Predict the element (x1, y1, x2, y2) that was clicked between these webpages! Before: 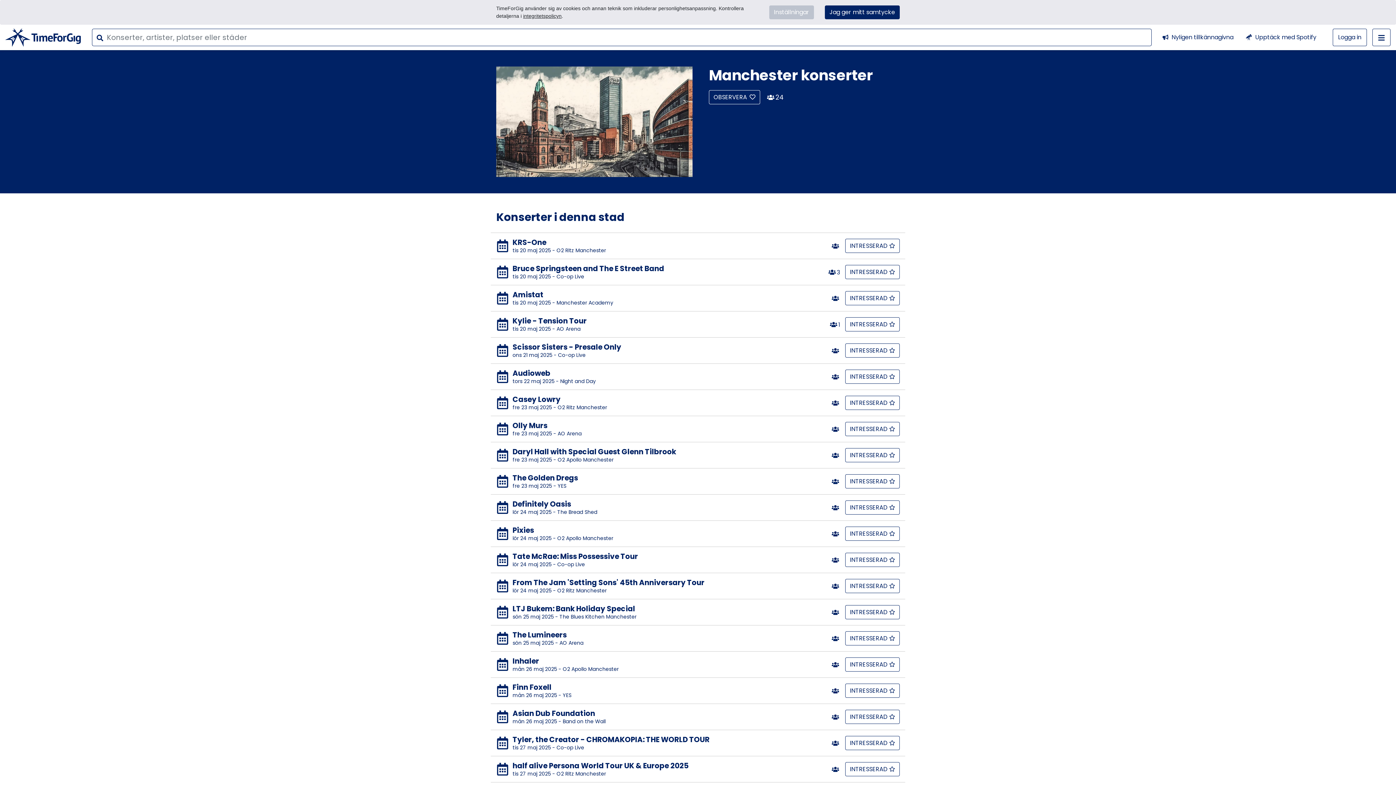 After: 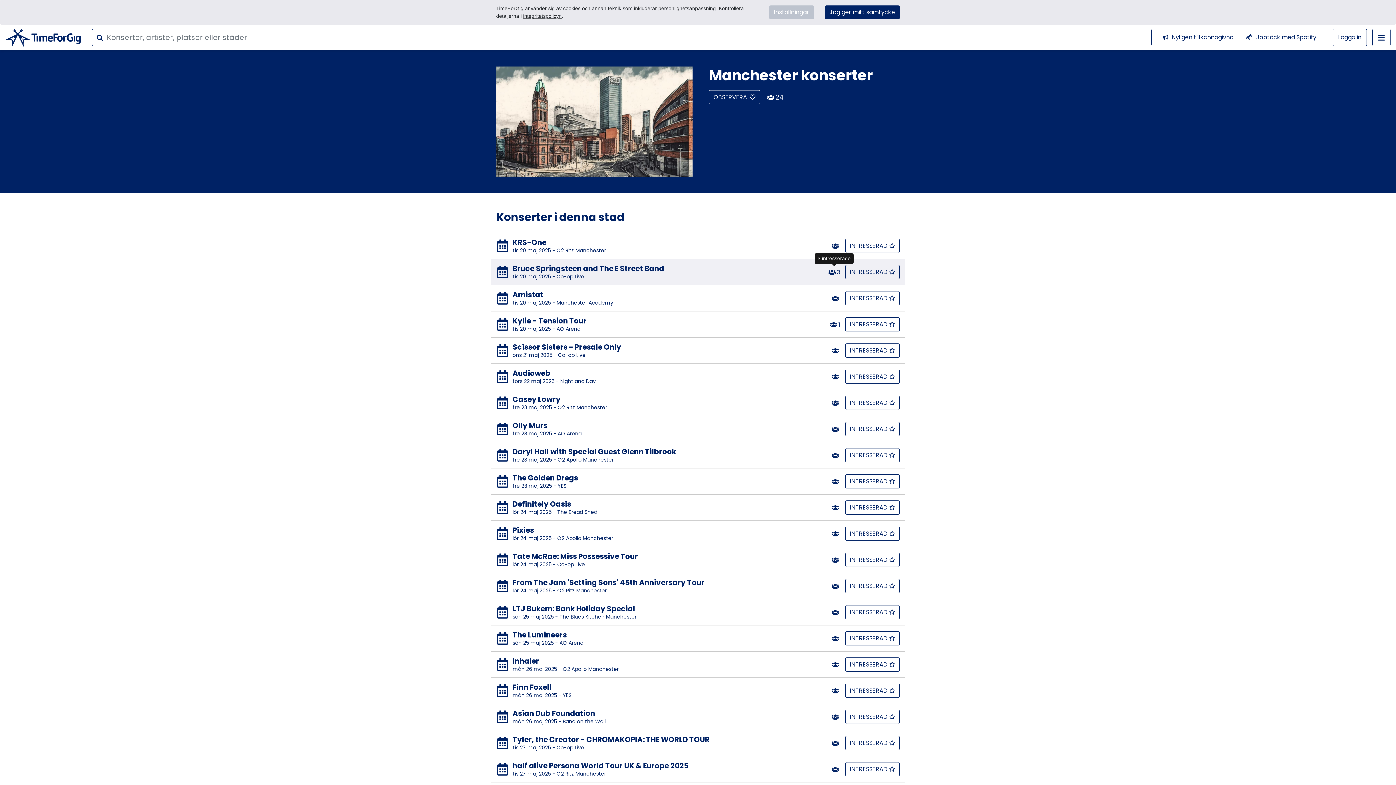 Action: label: 3 bbox: (826, 266, 842, 278)